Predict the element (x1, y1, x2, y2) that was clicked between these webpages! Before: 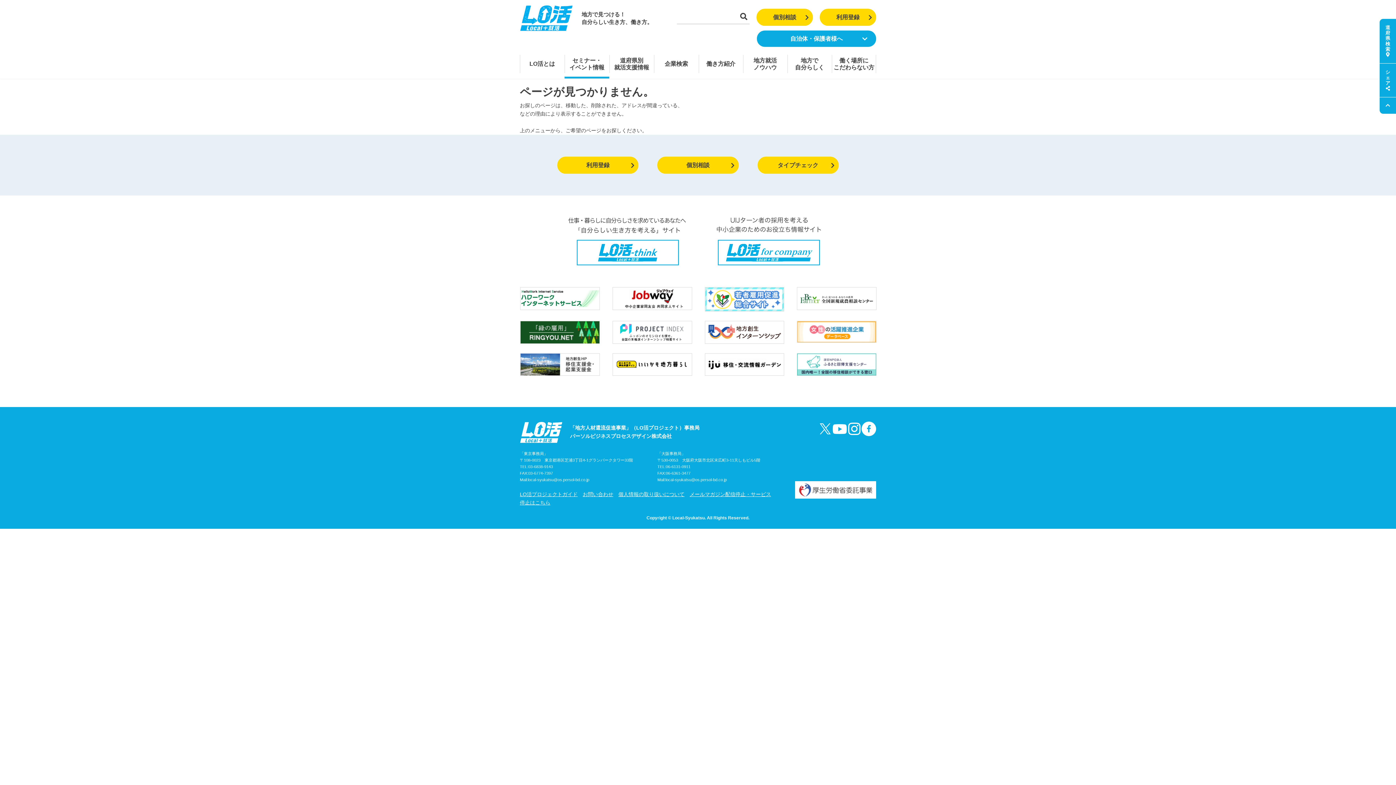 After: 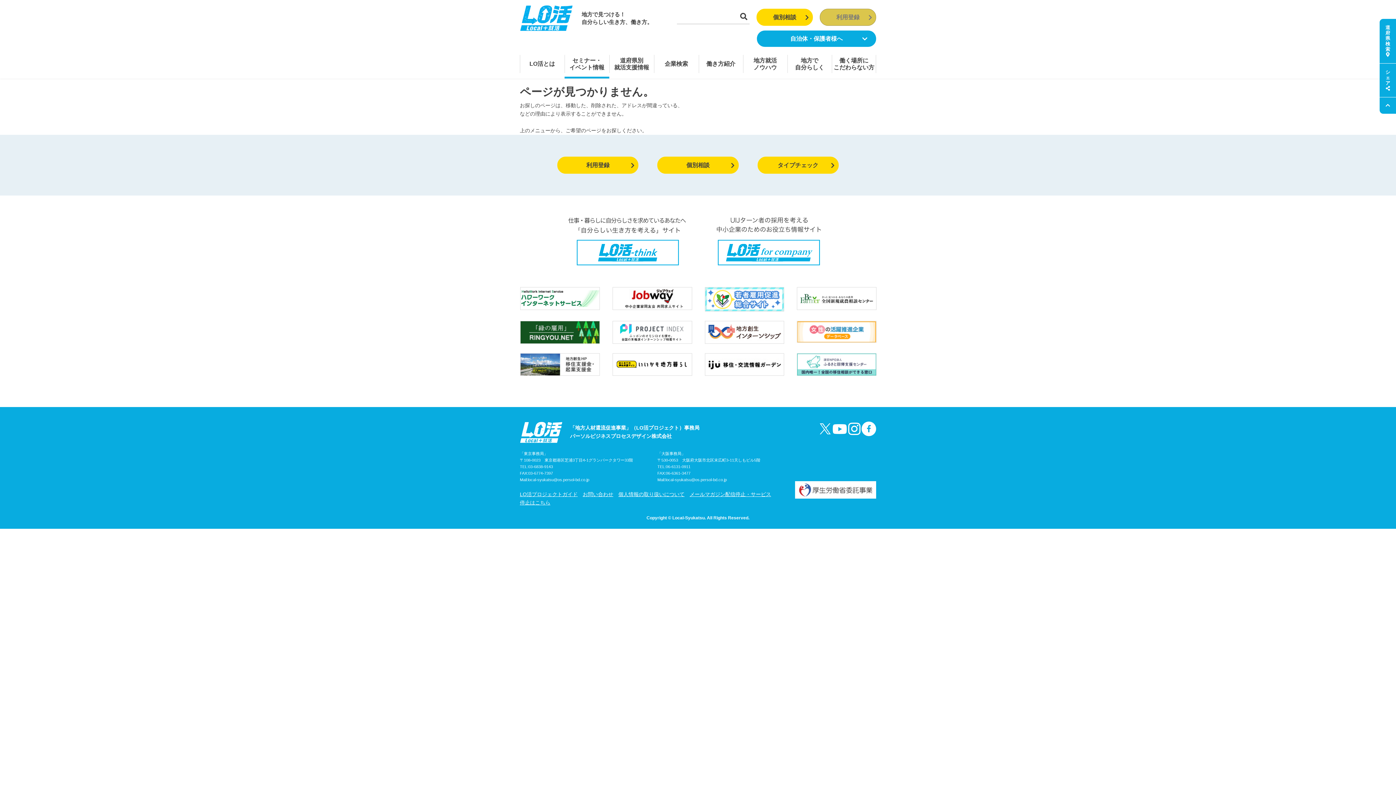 Action: label: 利用登録 bbox: (819, 8, 876, 25)